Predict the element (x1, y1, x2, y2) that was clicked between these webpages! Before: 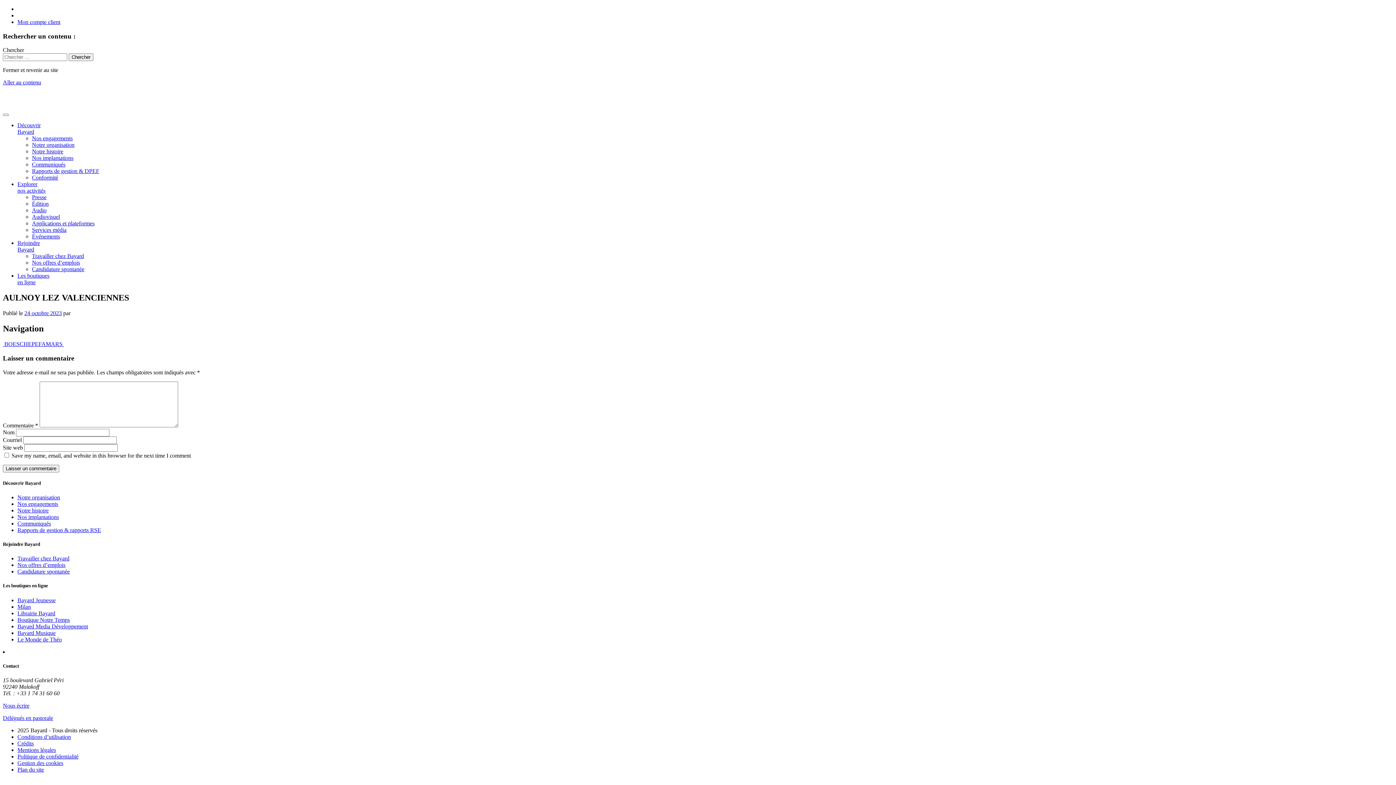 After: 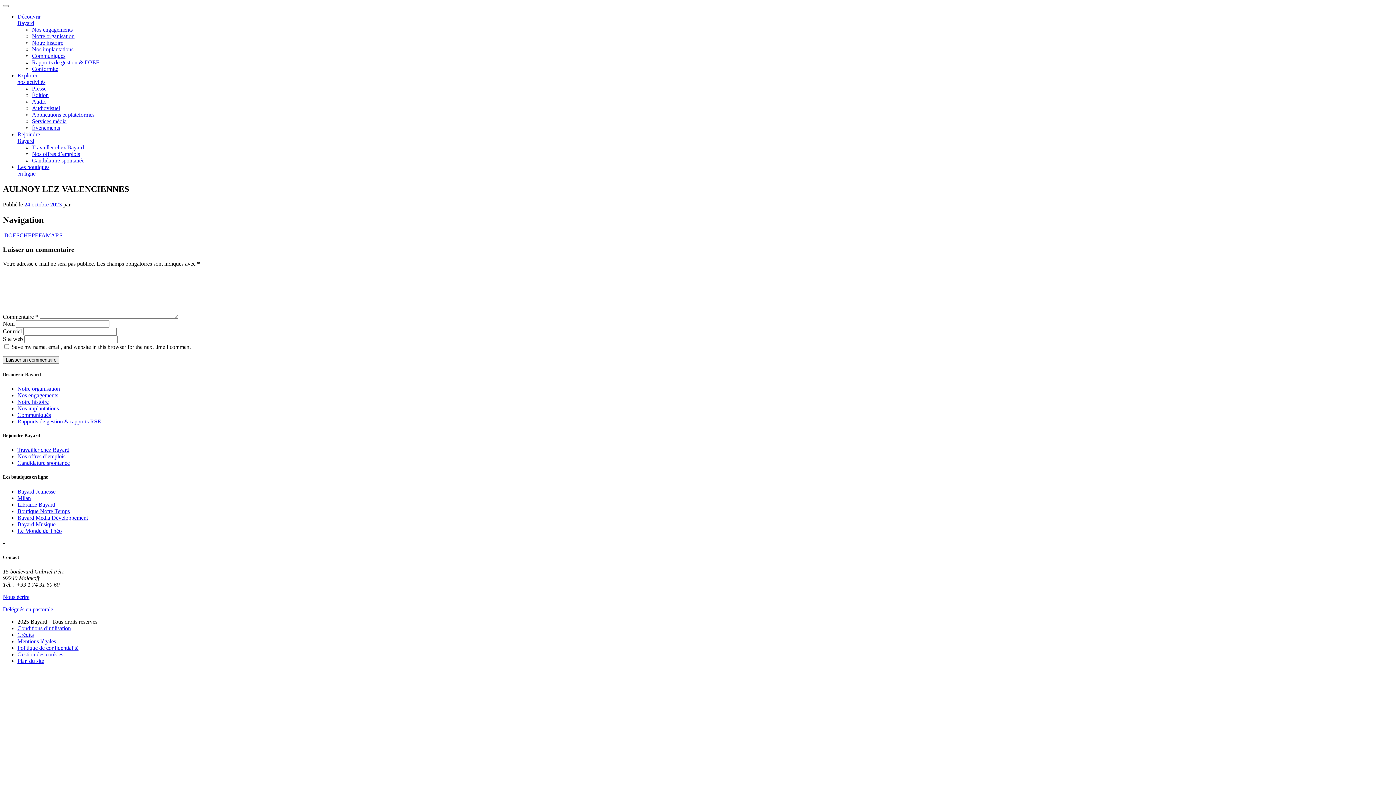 Action: label: Aller au contenu bbox: (2, 79, 41, 85)